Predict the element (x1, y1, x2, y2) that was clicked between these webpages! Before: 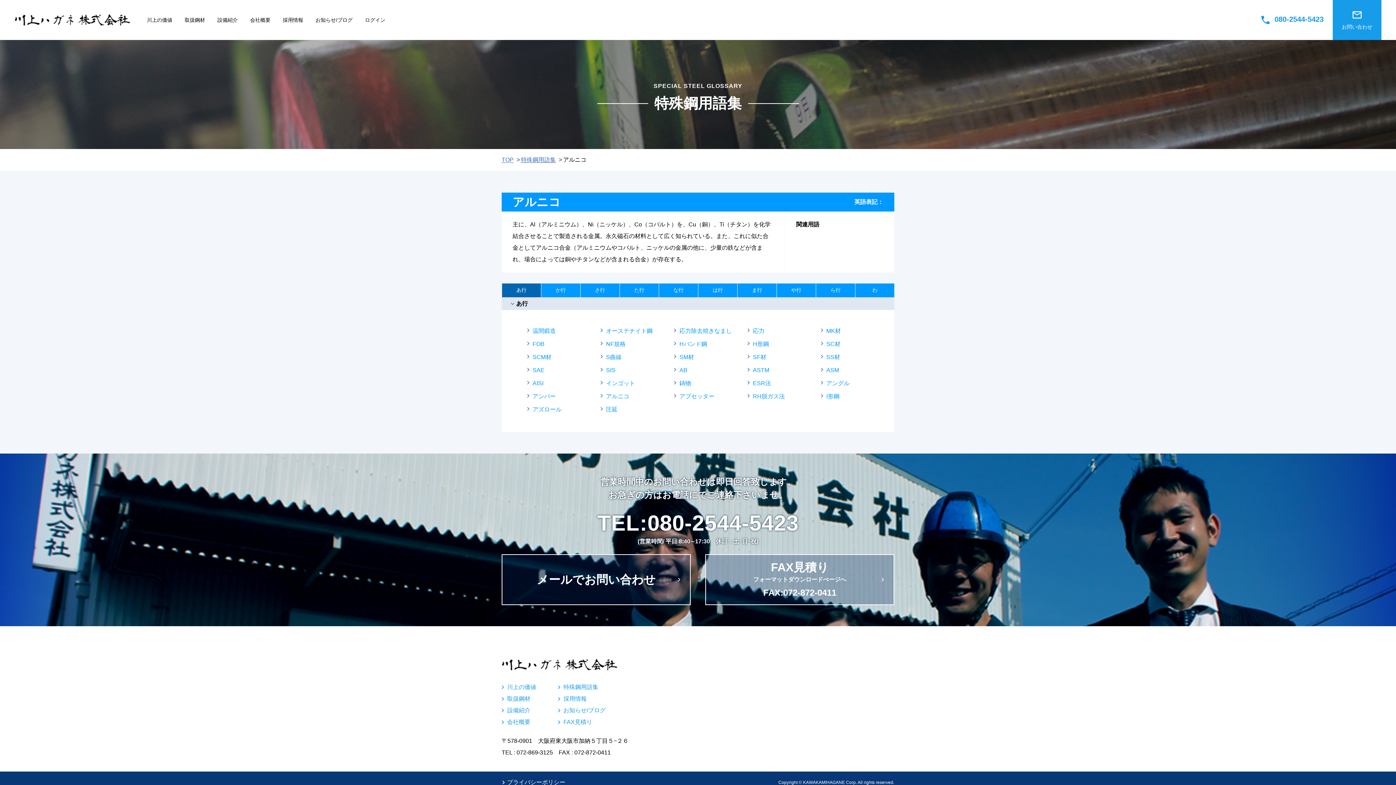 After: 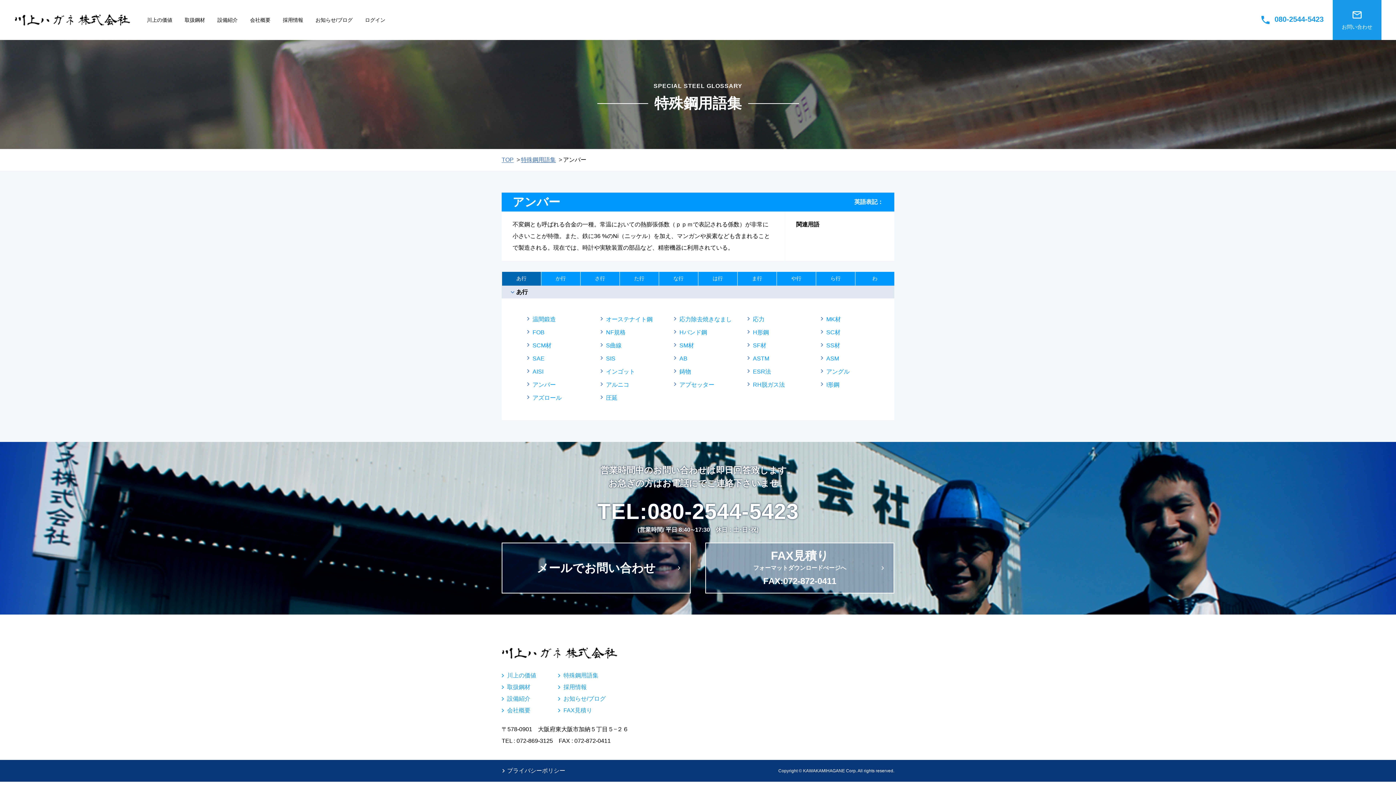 Action: bbox: (527, 390, 600, 403) label: アンバー